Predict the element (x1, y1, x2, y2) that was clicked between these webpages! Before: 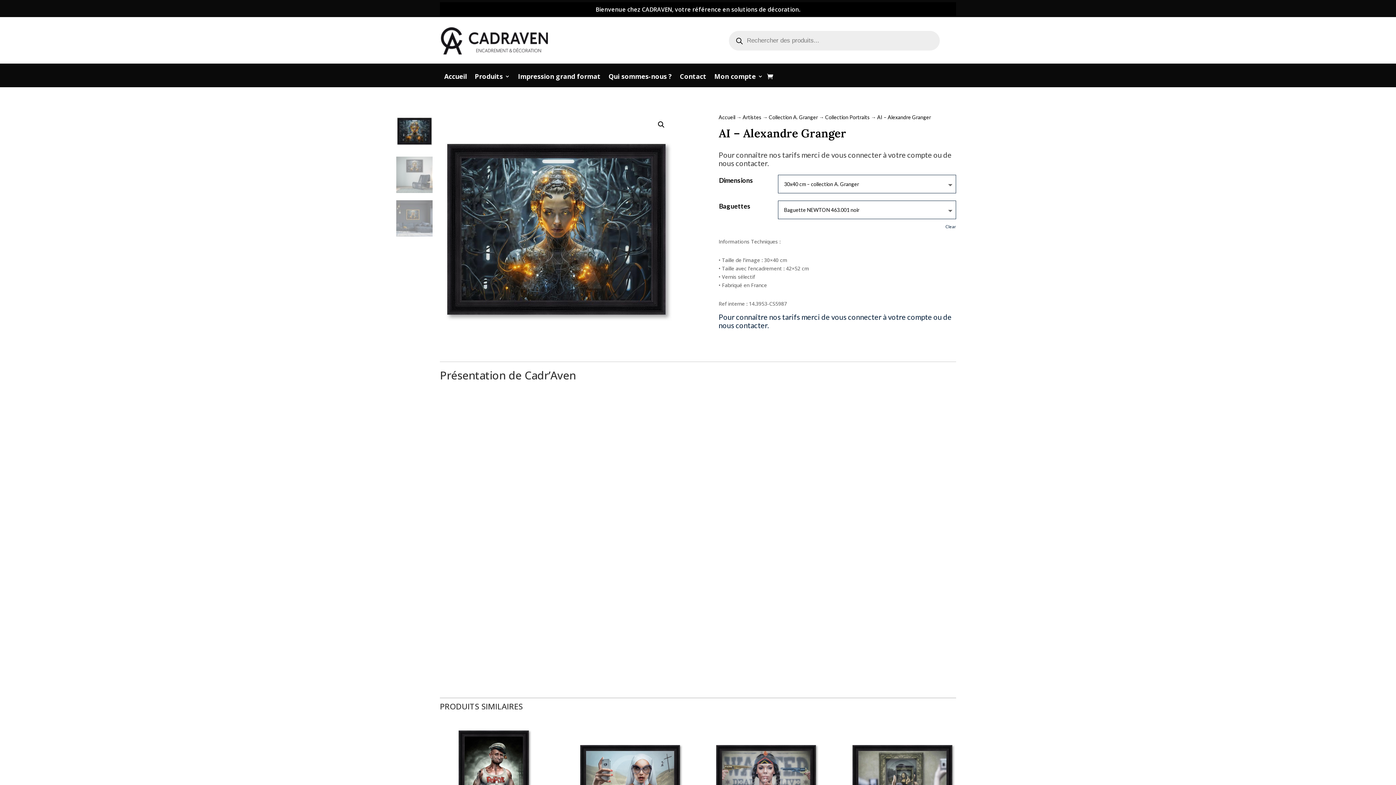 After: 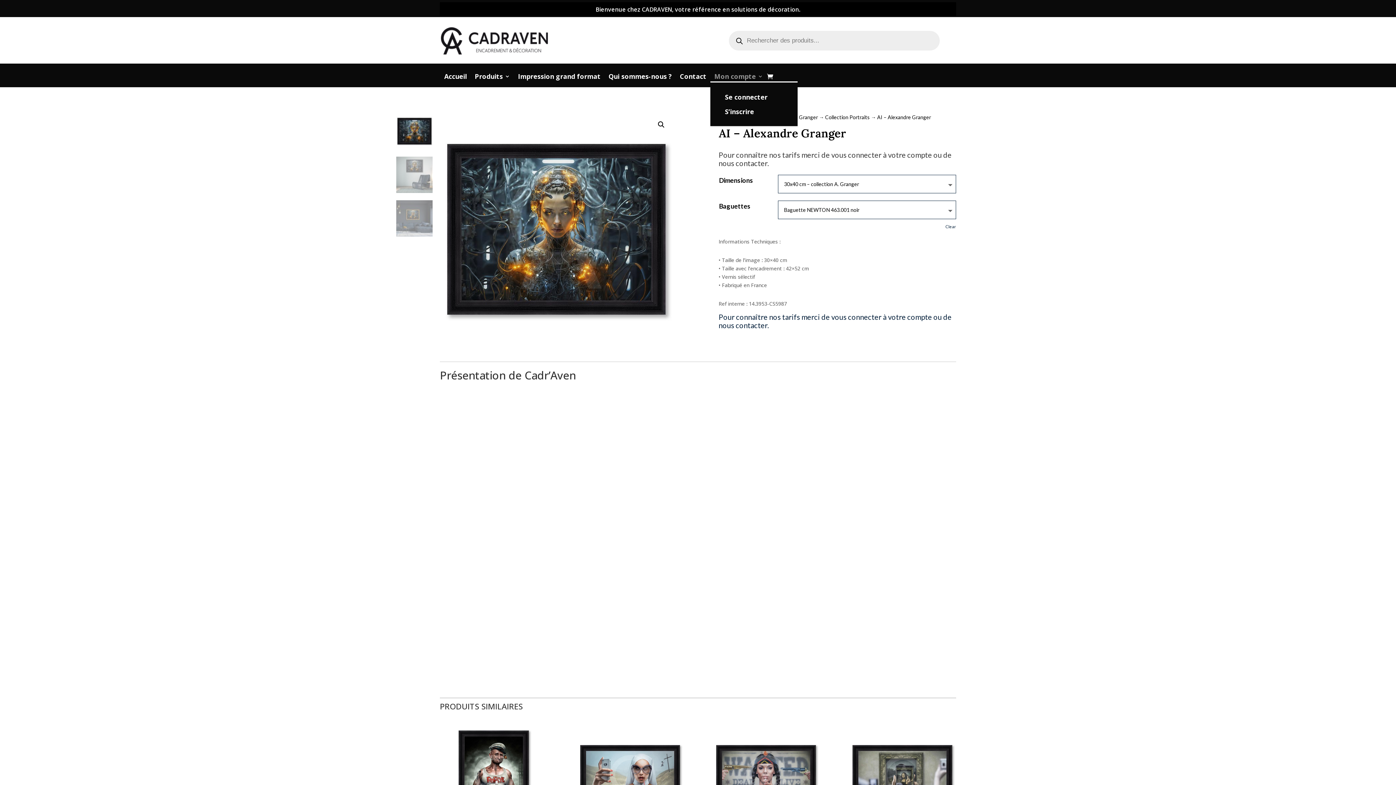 Action: label: Mon compte bbox: (714, 73, 763, 81)